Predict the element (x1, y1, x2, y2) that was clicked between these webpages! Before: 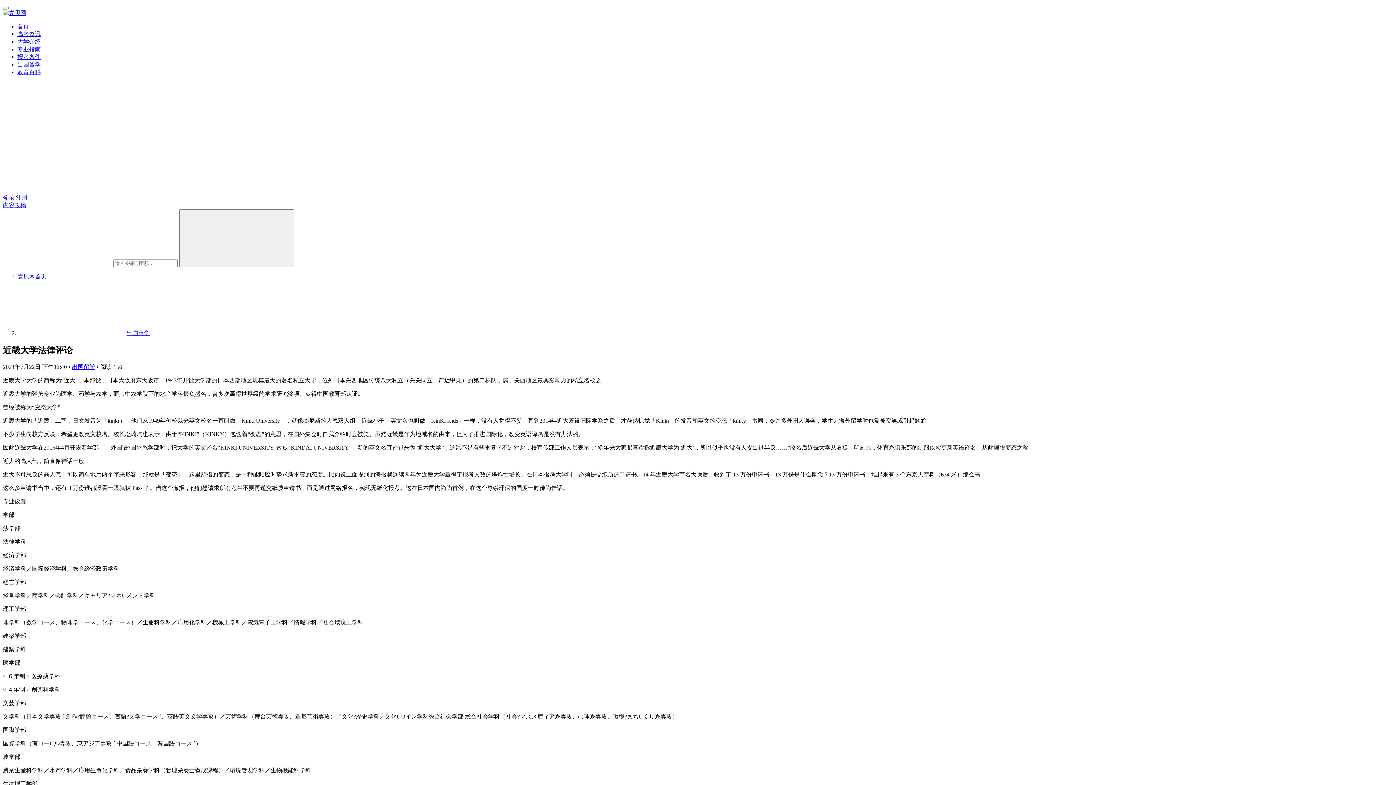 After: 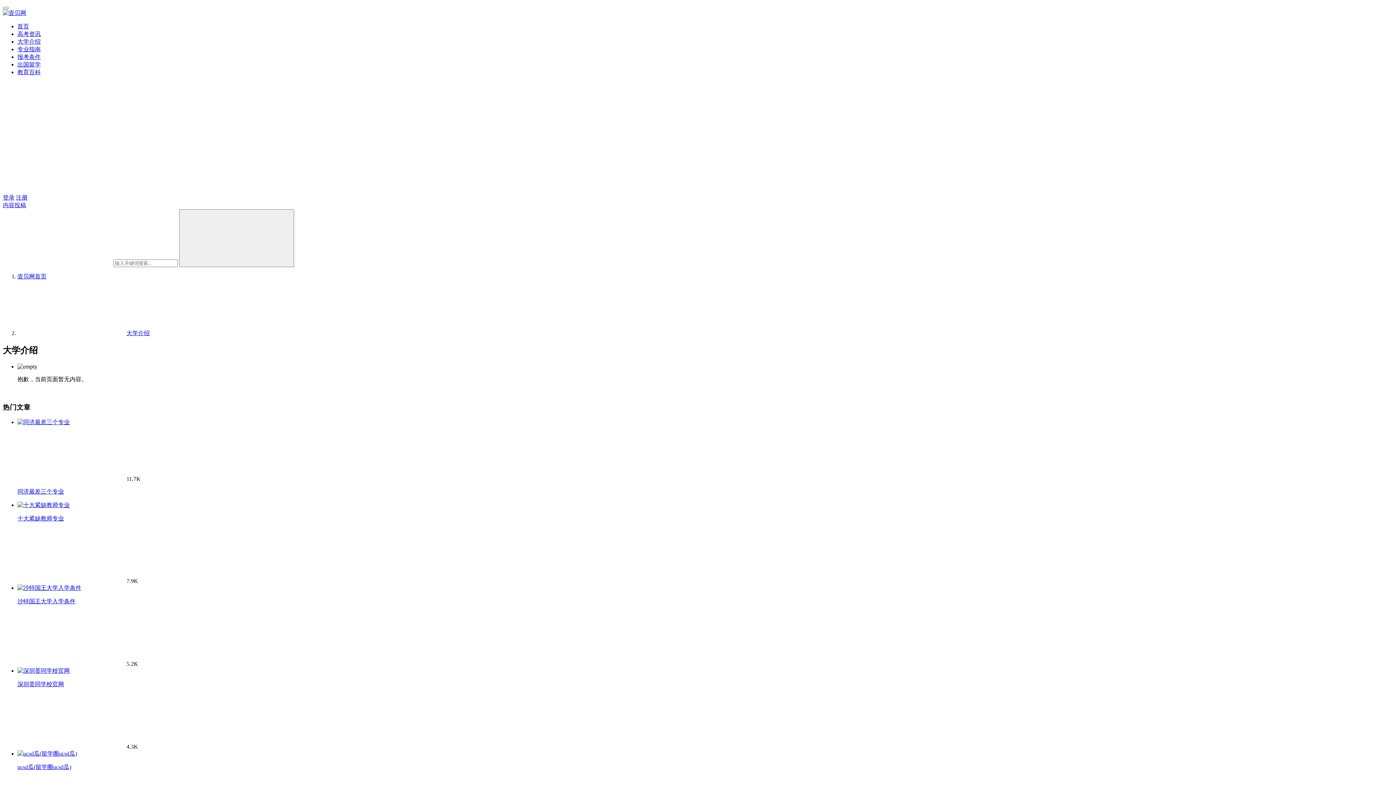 Action: bbox: (17, 38, 40, 44) label: 大学介绍